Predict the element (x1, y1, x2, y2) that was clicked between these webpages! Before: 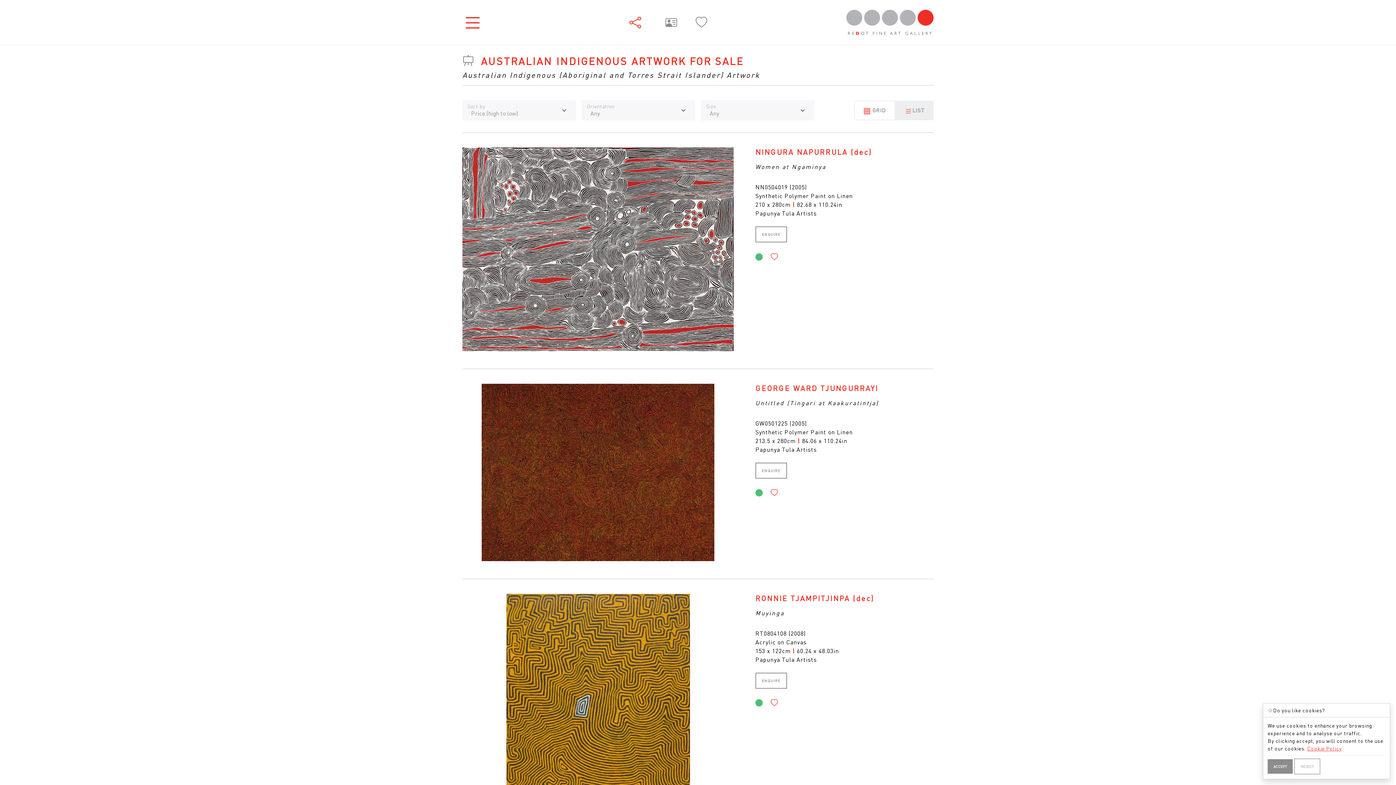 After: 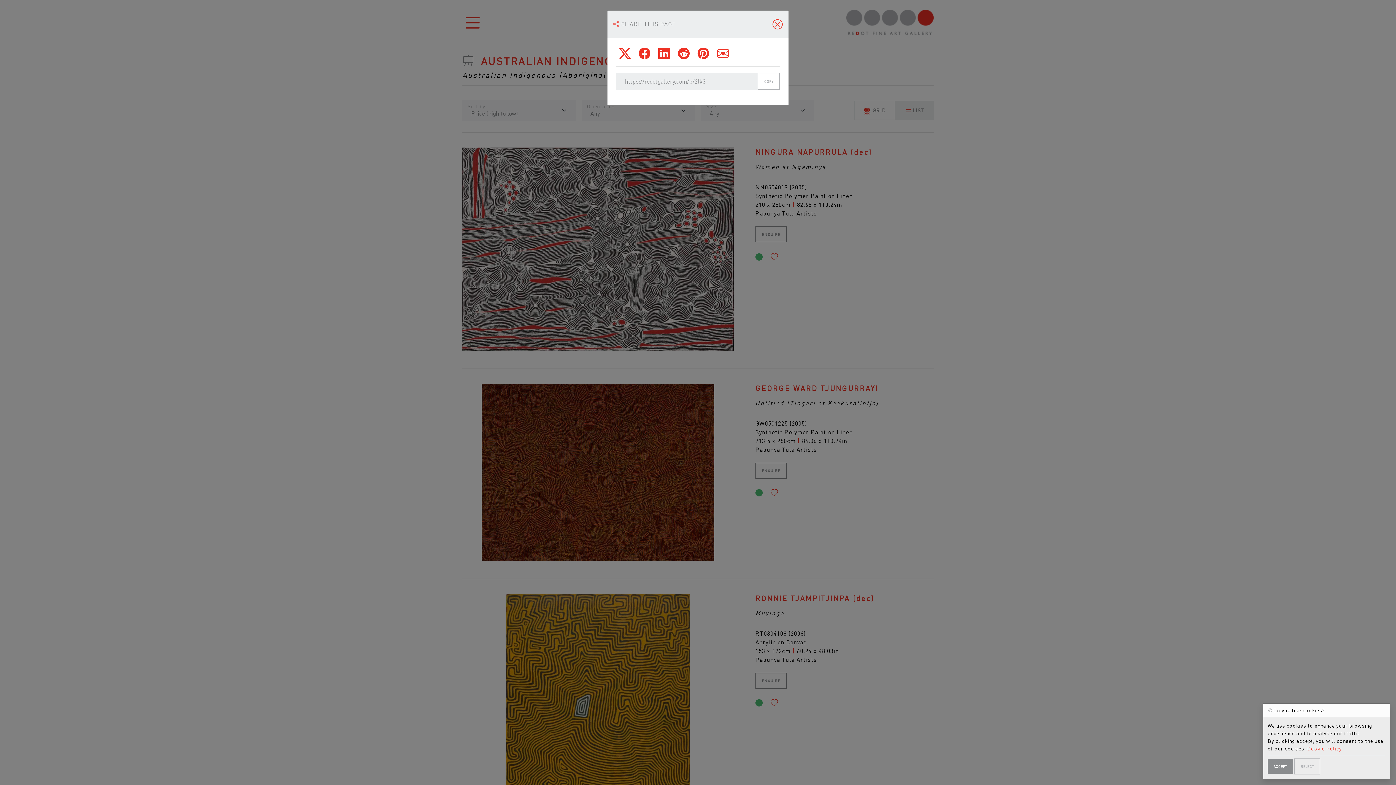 Action: bbox: (623, 12, 648, 32)